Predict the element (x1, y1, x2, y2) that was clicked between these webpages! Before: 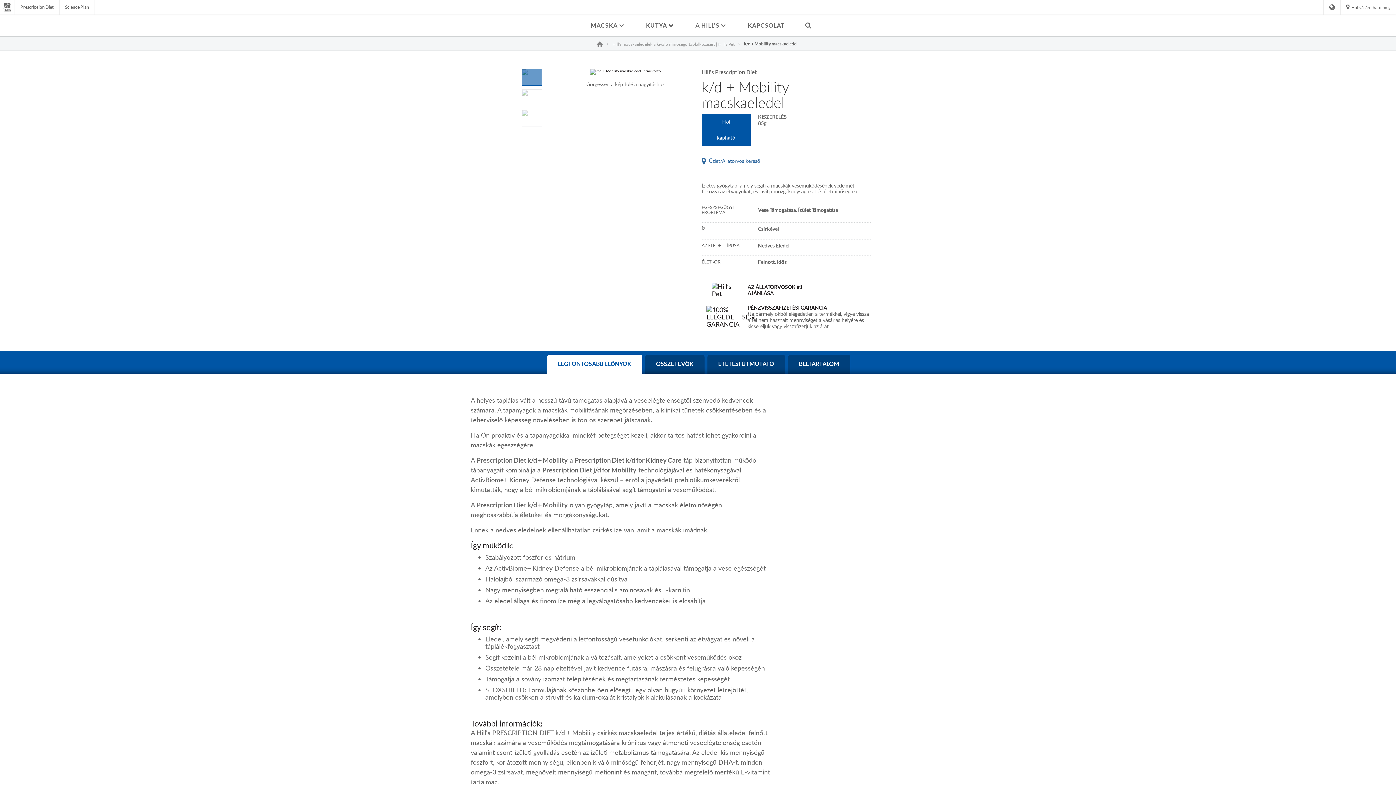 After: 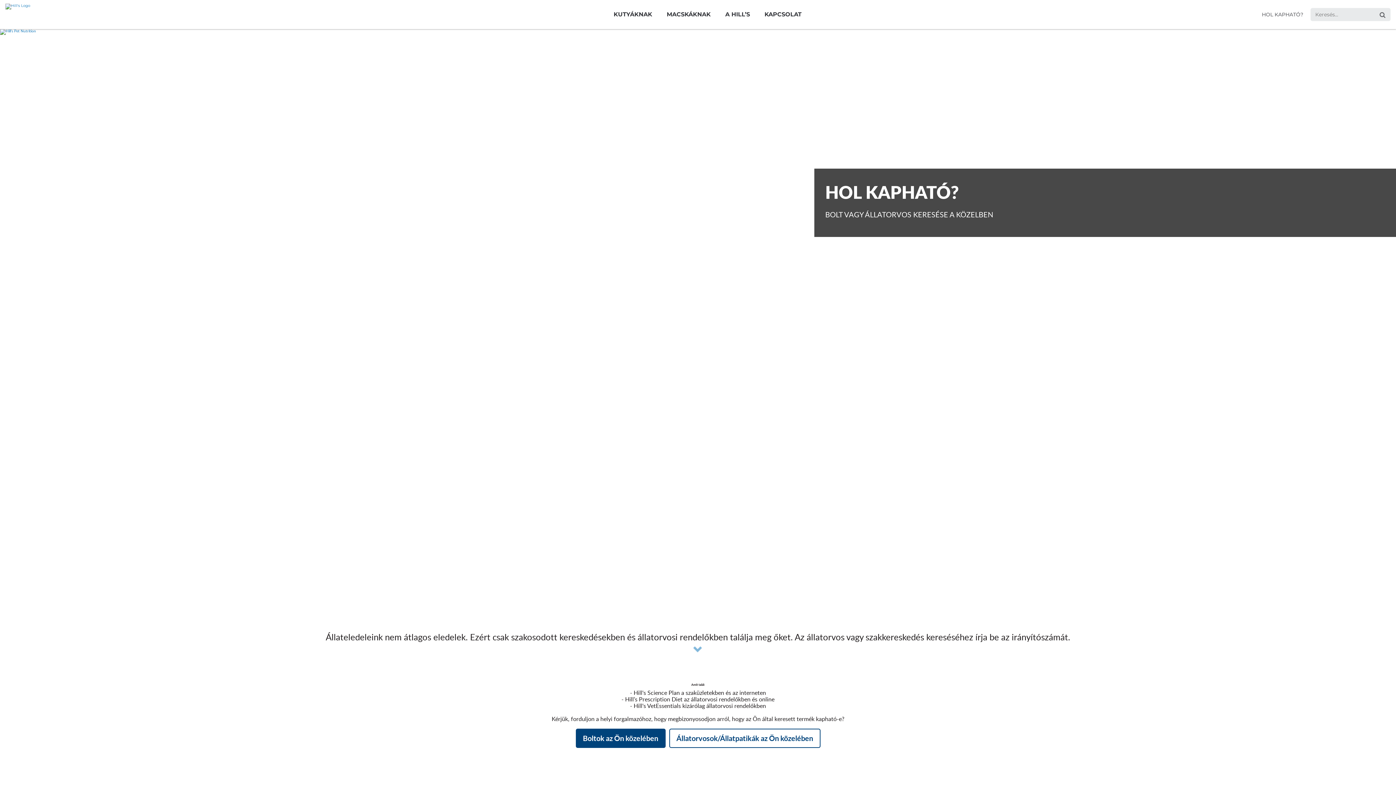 Action: label: Hol vásárolható meg bbox: (1341, 0, 1396, 14)